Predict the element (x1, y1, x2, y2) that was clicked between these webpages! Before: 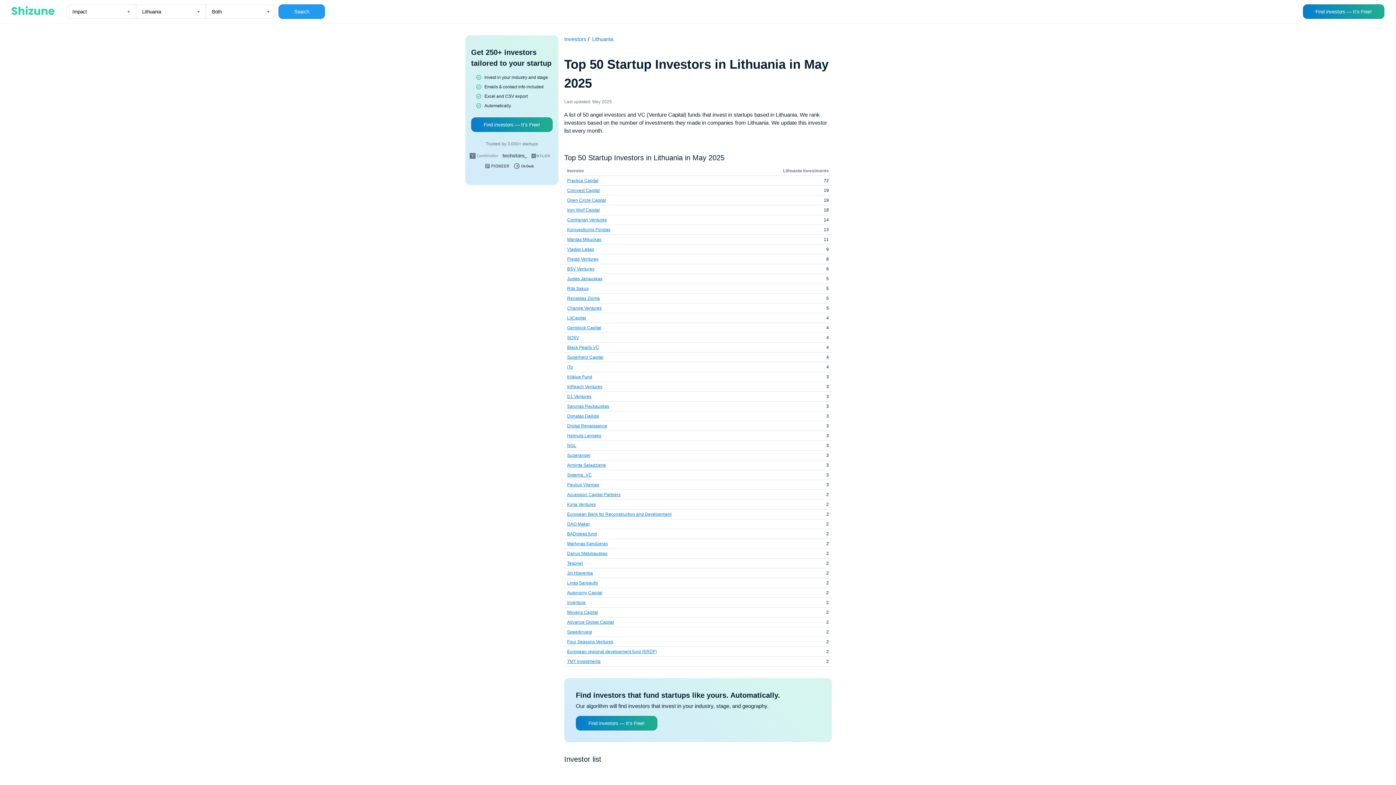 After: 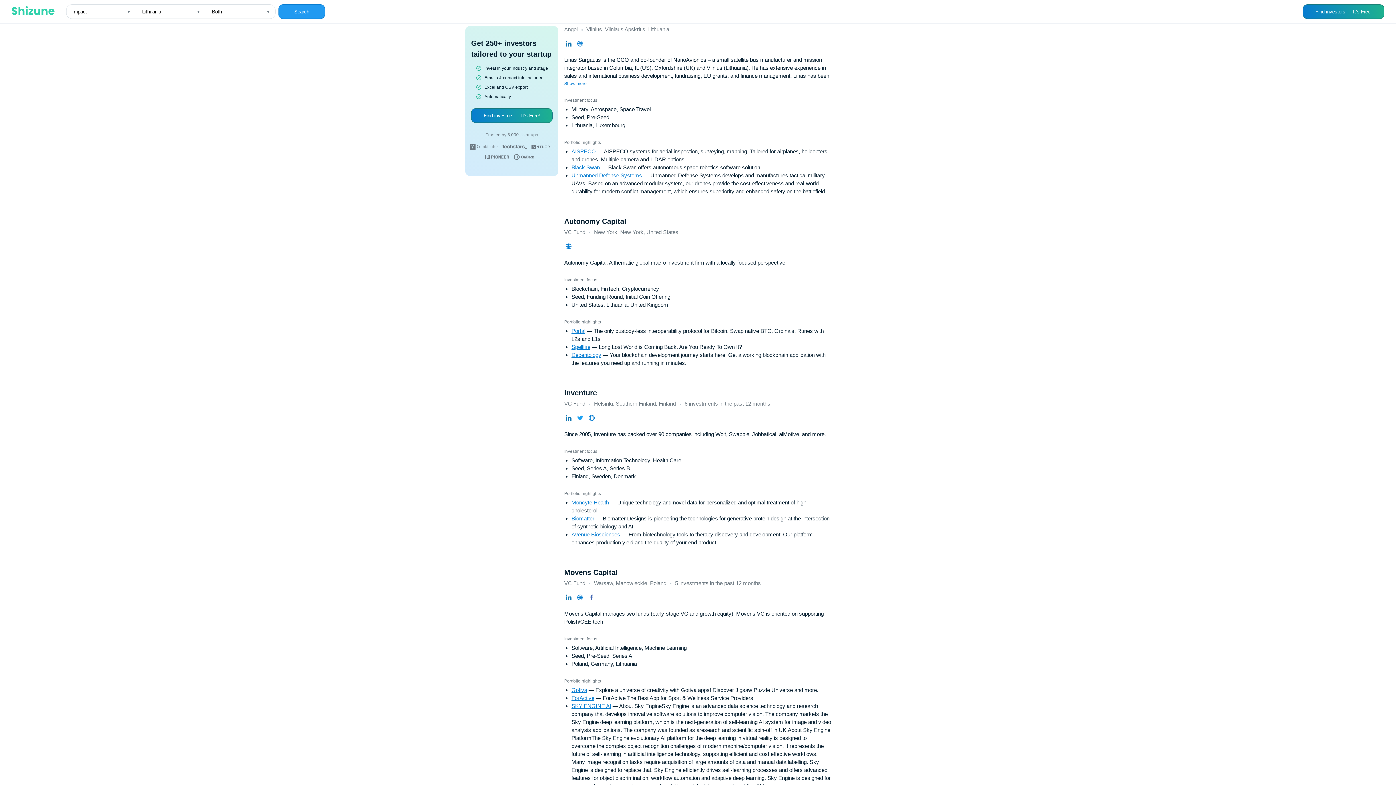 Action: label: Linas Sargautis bbox: (567, 580, 598, 585)